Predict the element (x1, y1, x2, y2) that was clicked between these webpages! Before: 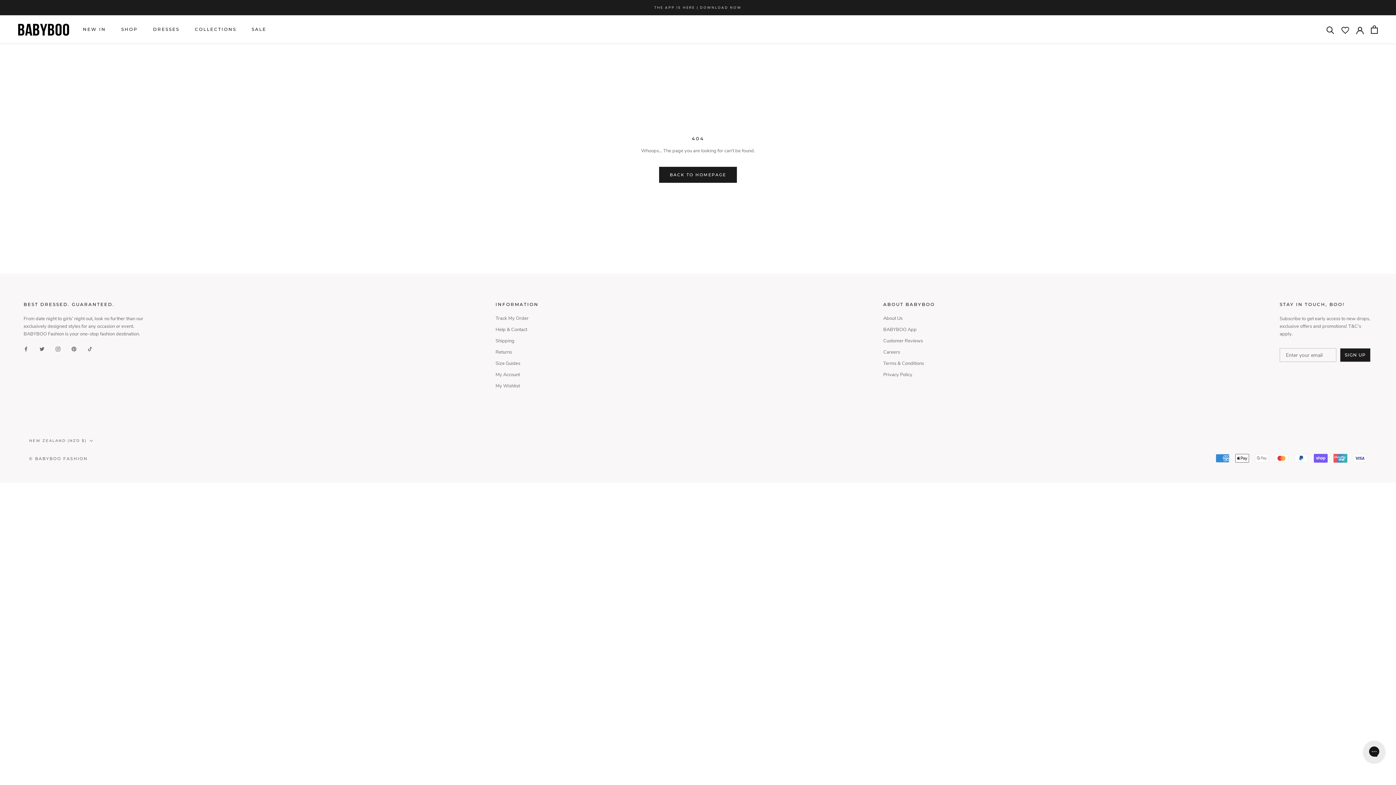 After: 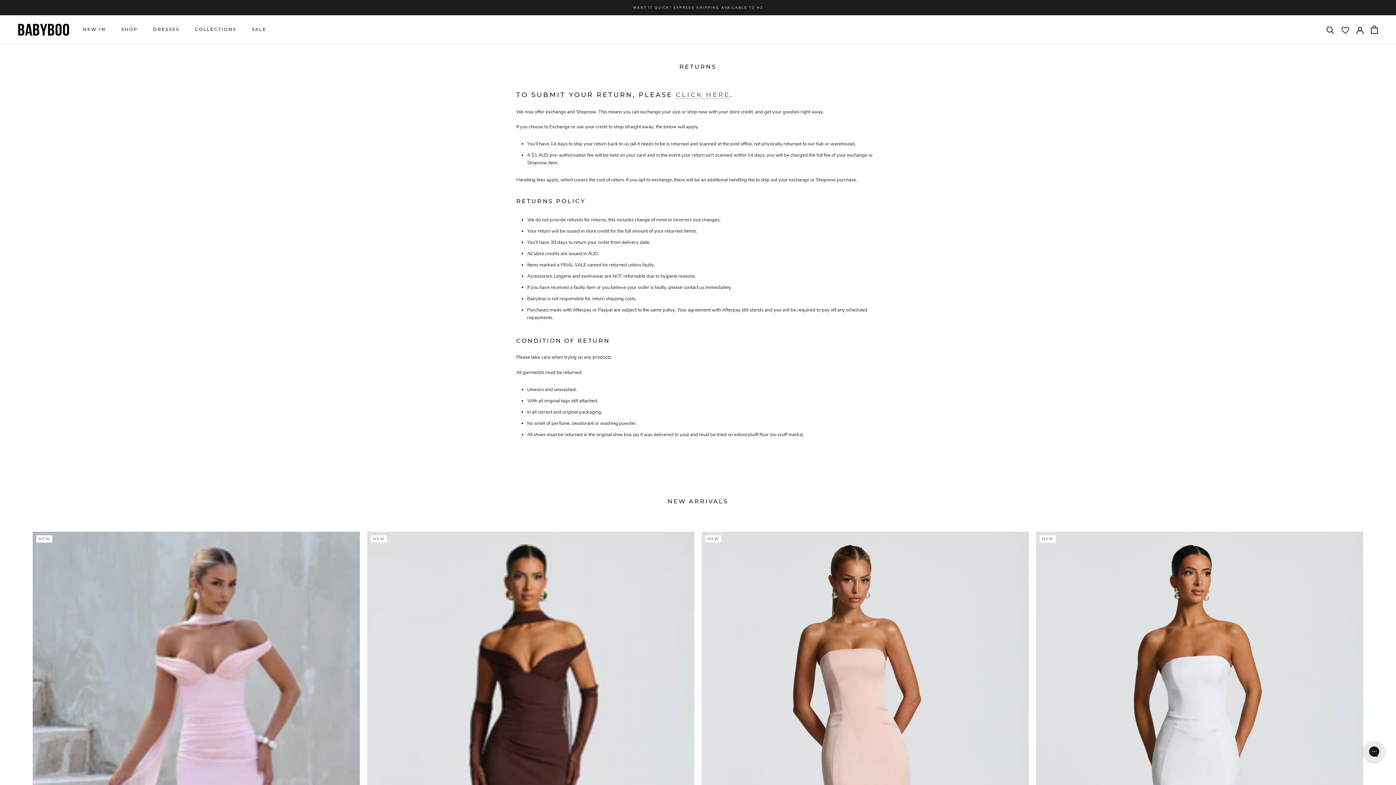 Action: label: Returns bbox: (495, 349, 538, 356)